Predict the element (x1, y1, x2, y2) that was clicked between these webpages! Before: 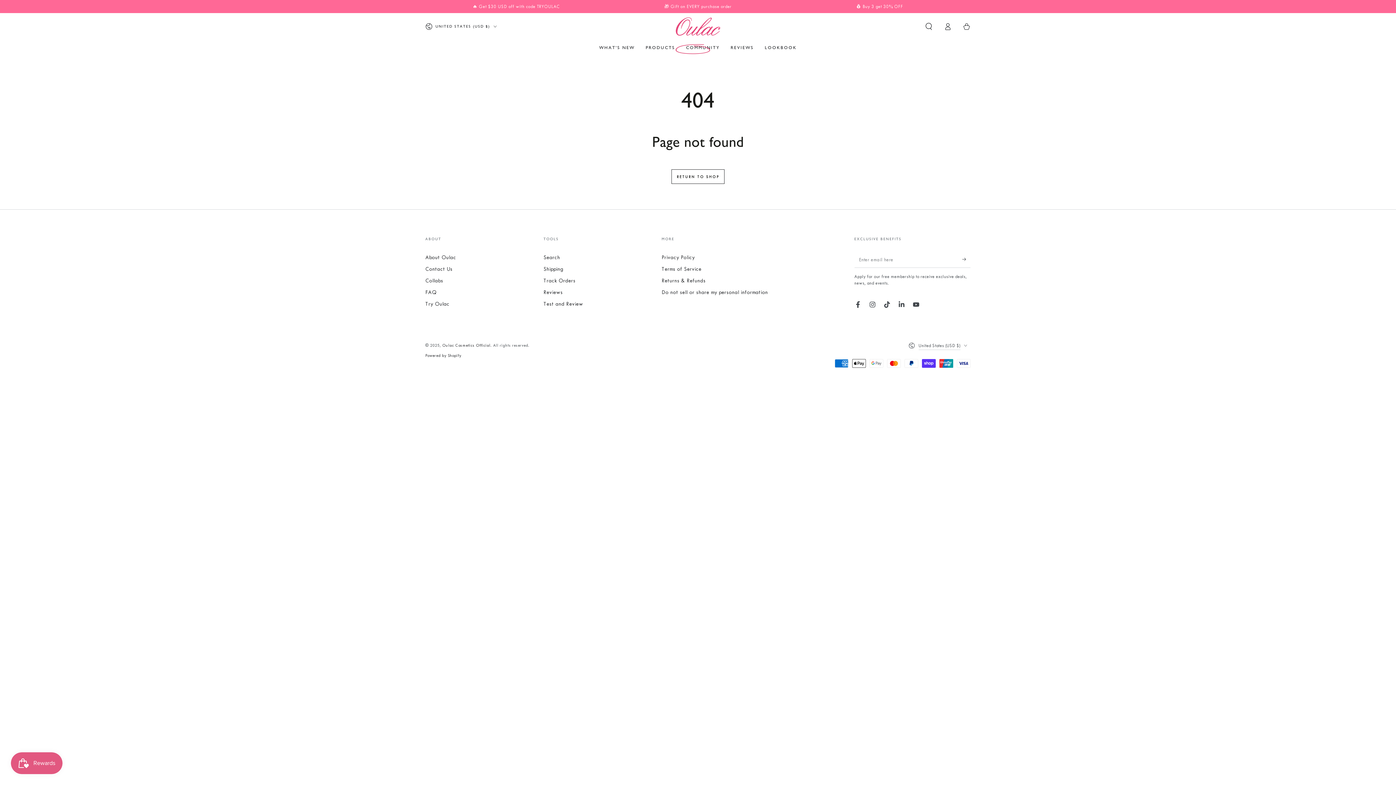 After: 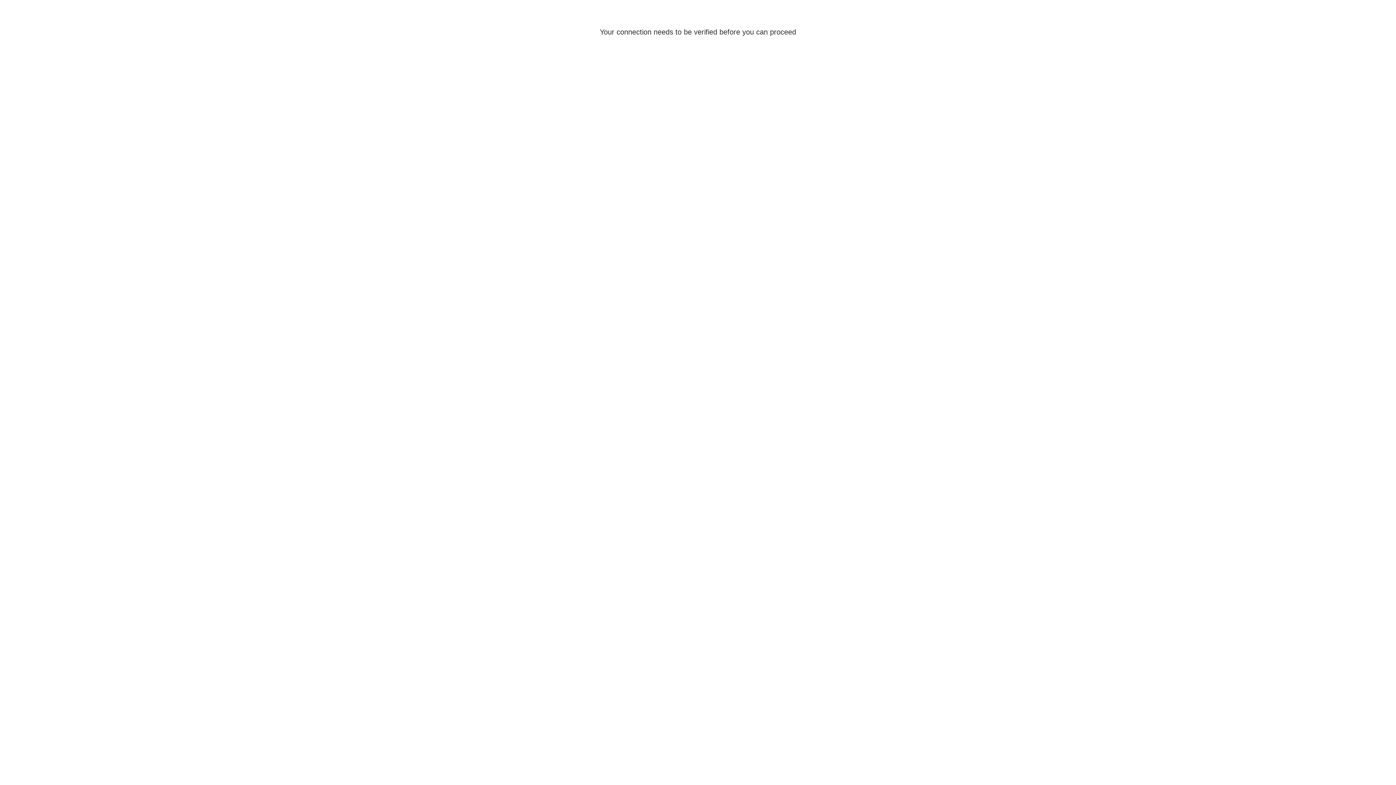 Action: bbox: (938, 18, 957, 34) label: Log in